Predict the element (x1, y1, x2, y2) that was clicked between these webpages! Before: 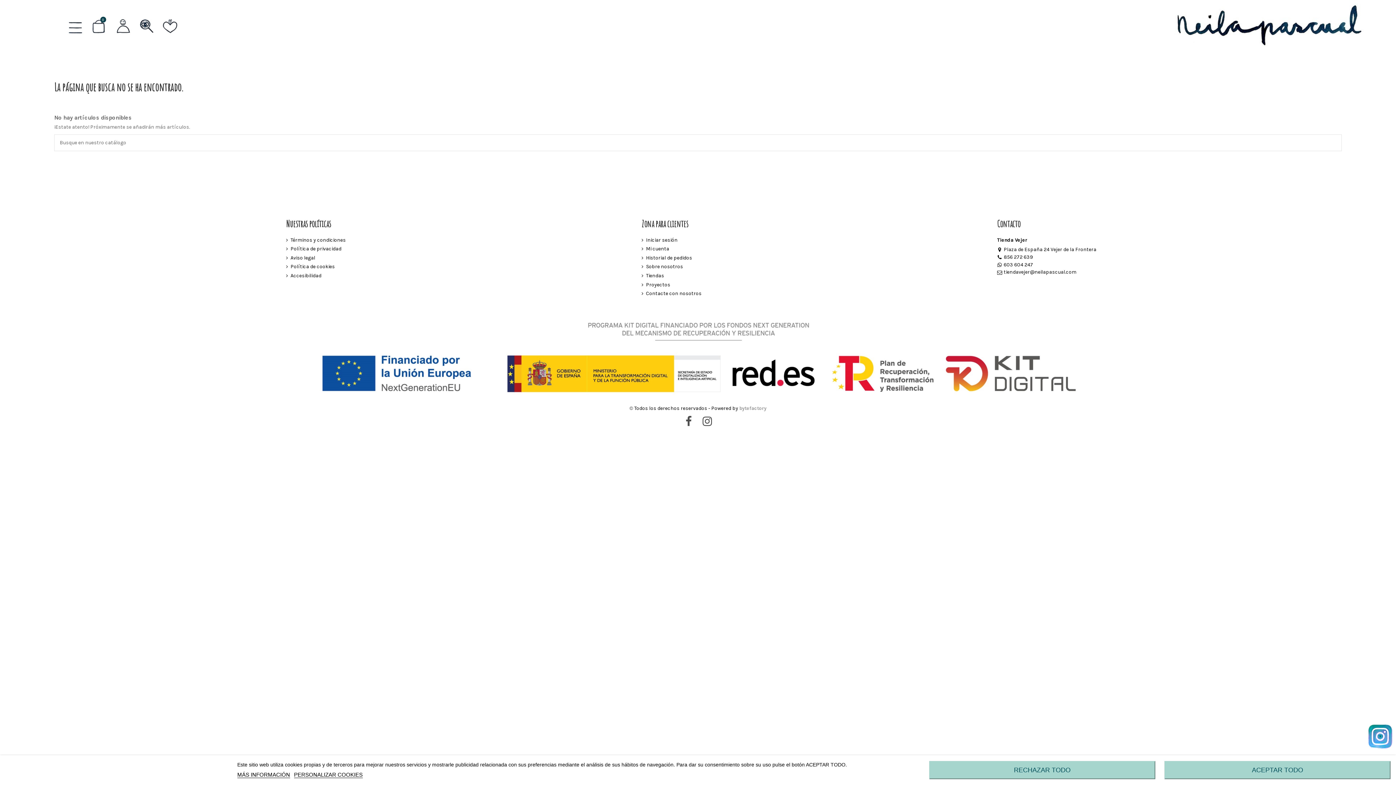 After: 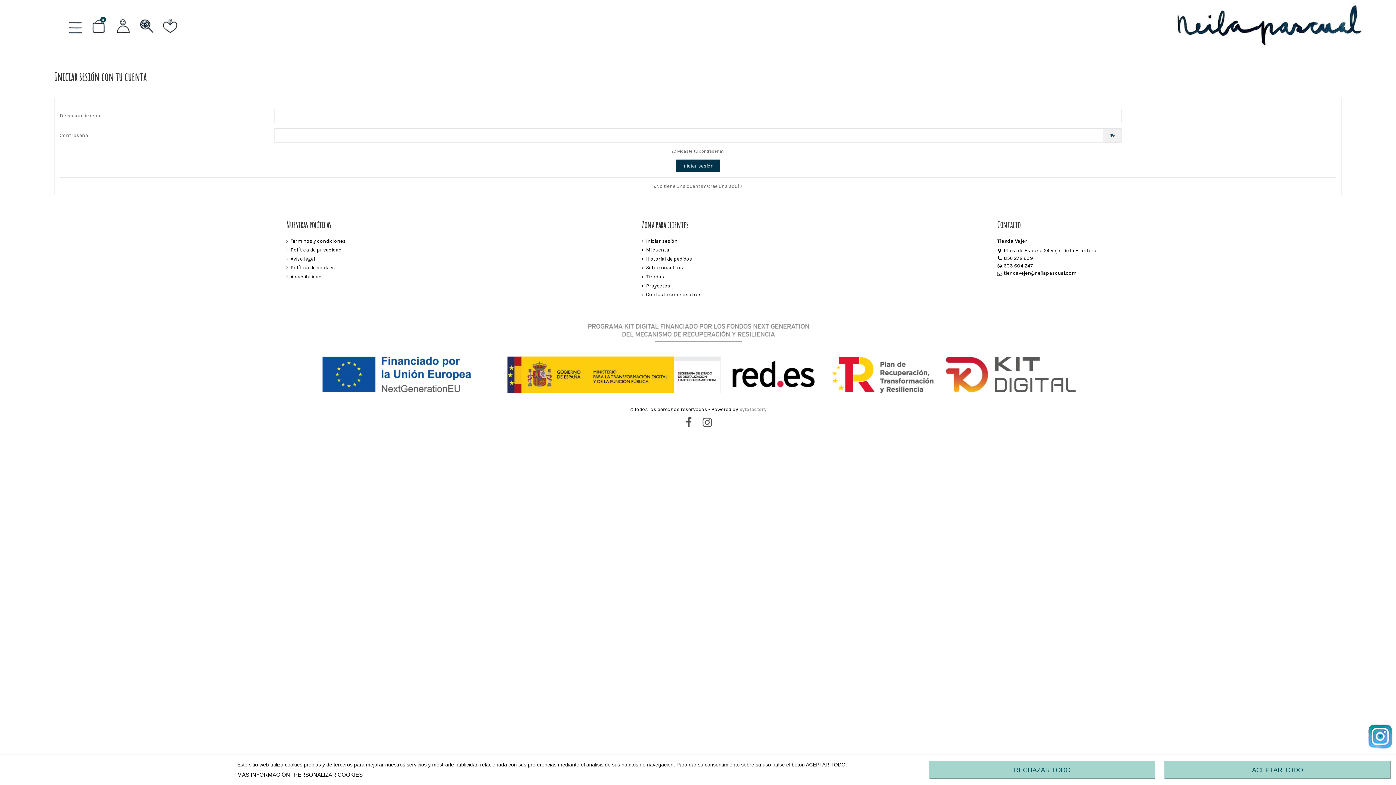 Action: label: Iniciar sesión bbox: (641, 236, 677, 243)